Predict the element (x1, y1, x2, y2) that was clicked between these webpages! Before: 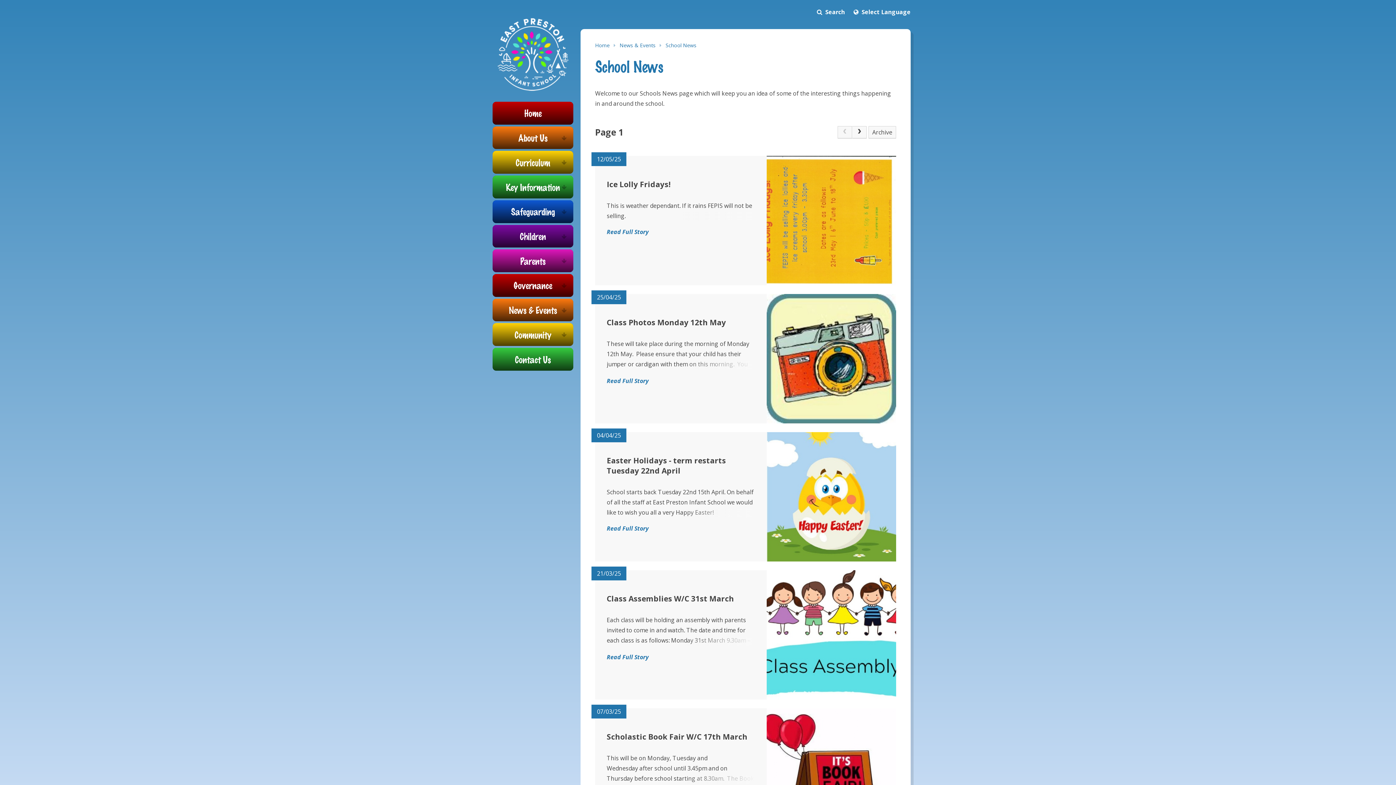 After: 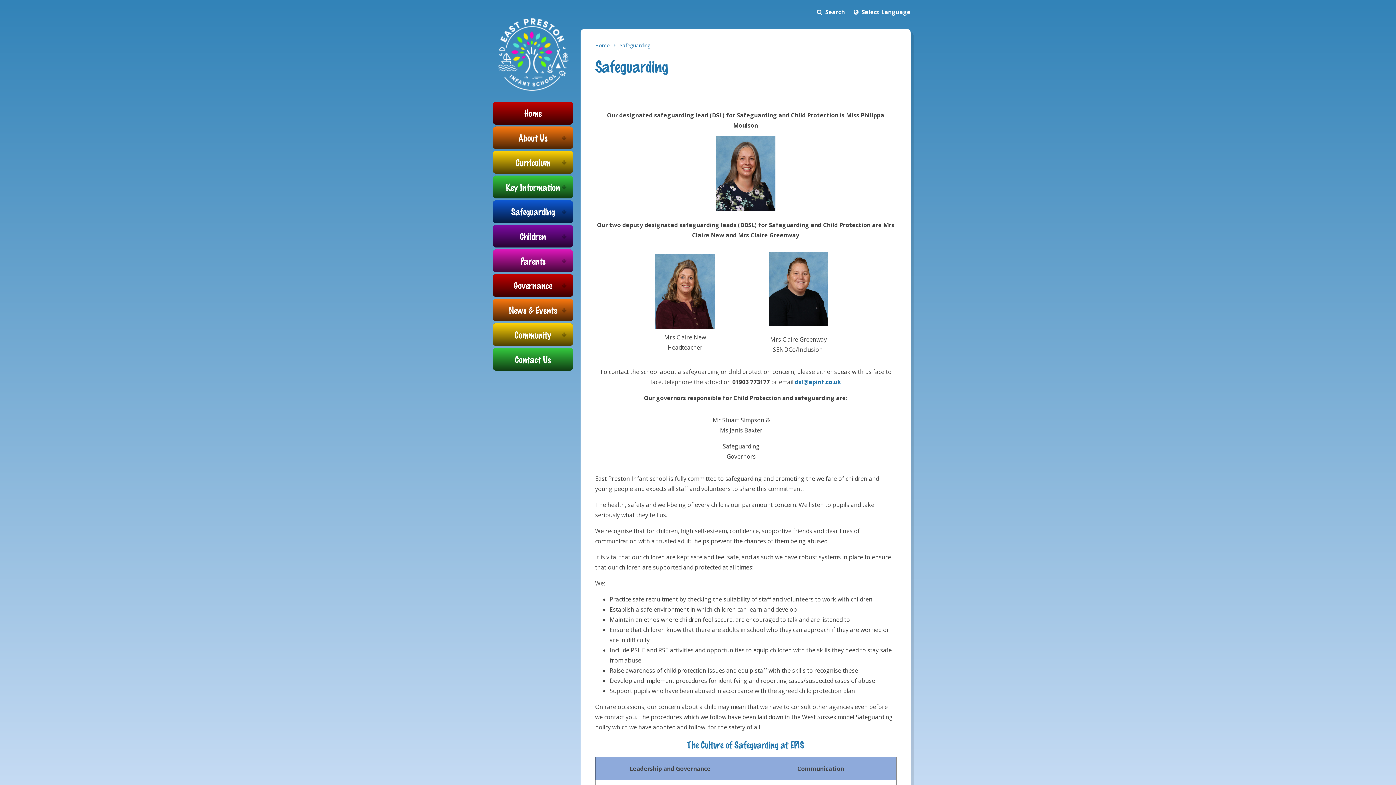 Action: label: Safeguarding bbox: (492, 200, 573, 223)